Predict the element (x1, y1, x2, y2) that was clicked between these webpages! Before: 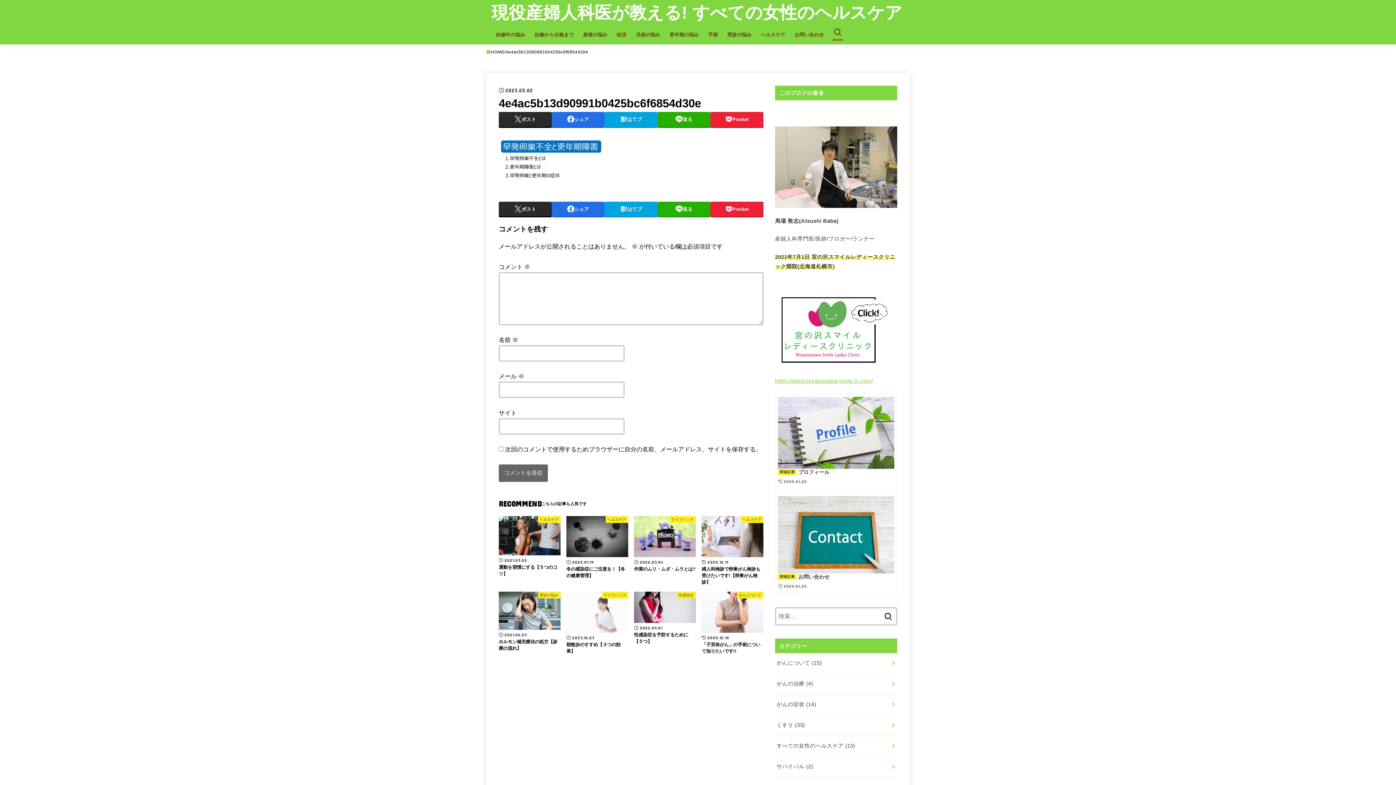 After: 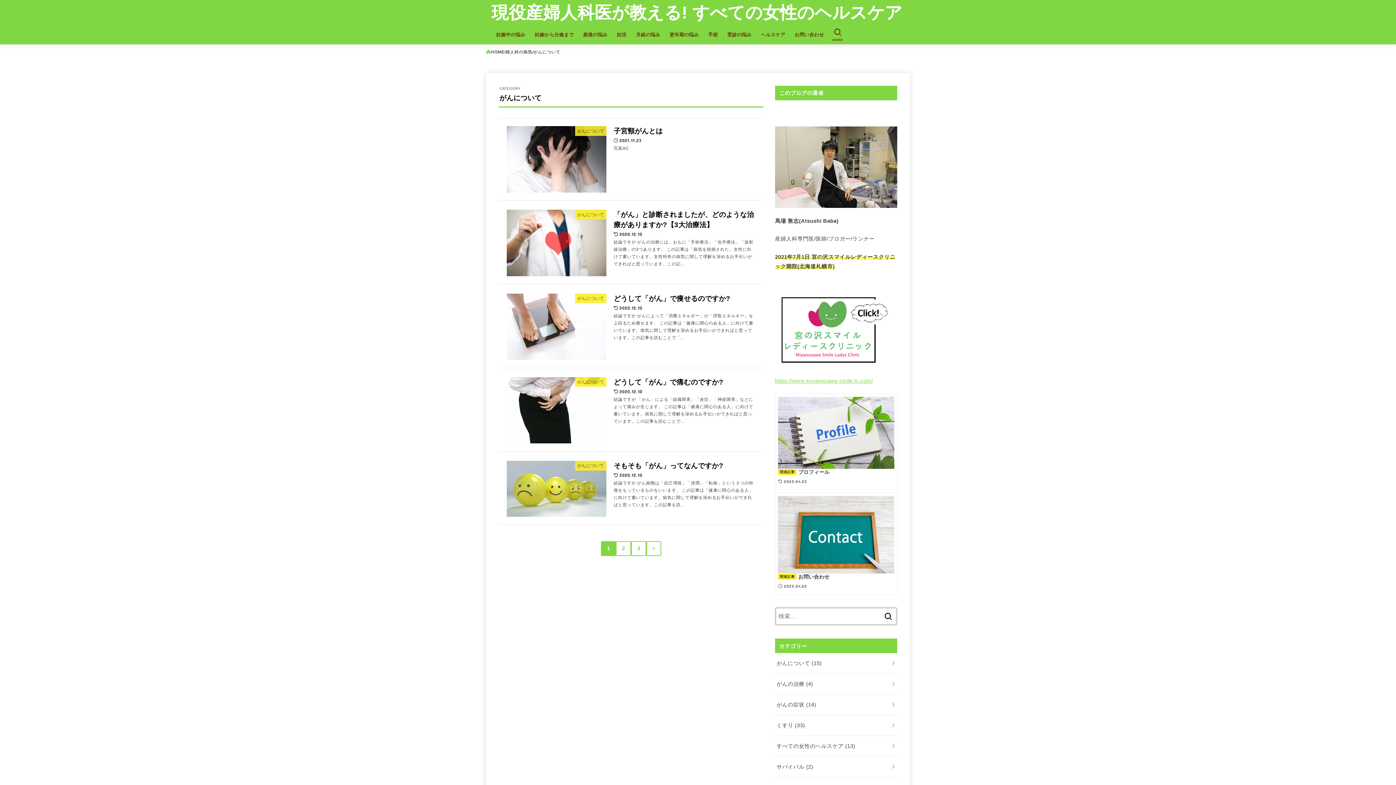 Action: bbox: (775, 653, 897, 673) label: がんについて (15)